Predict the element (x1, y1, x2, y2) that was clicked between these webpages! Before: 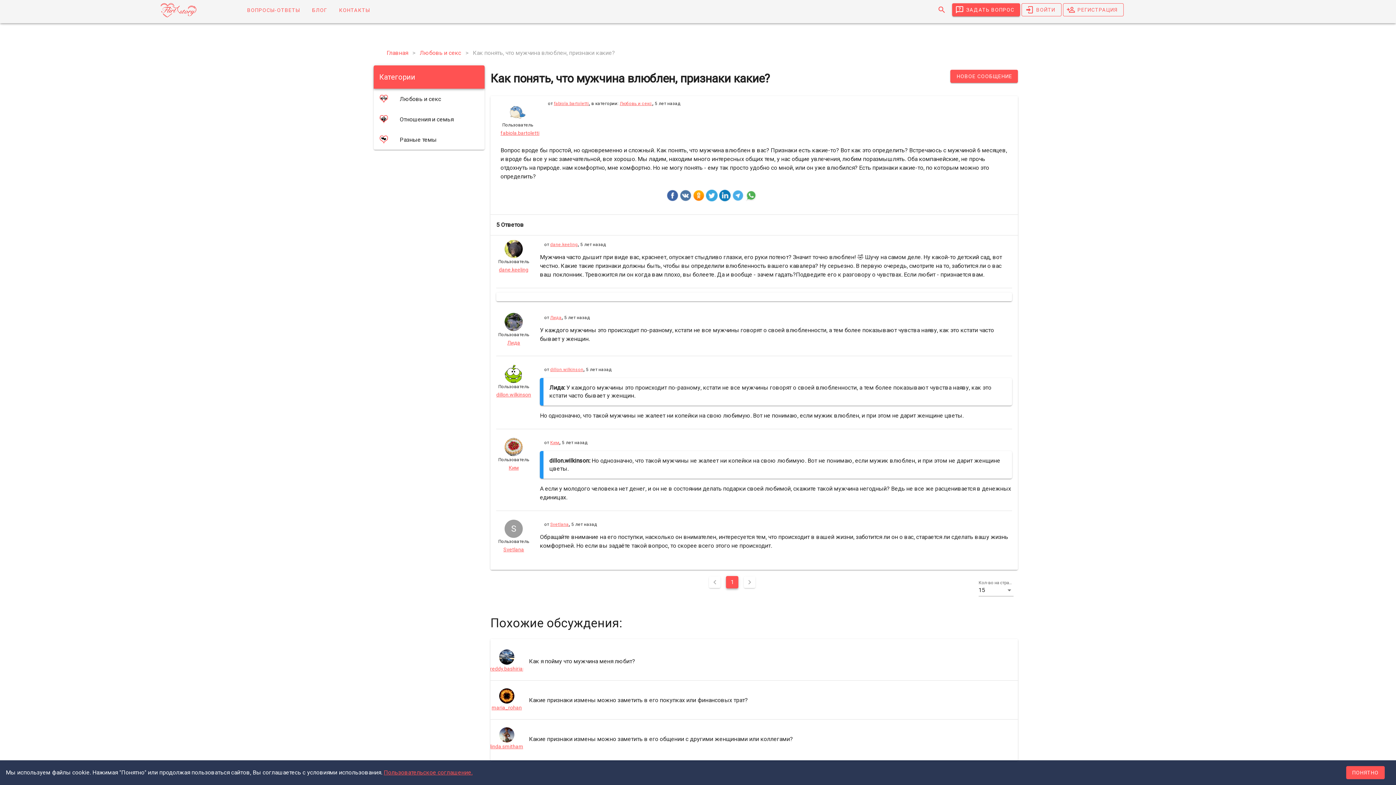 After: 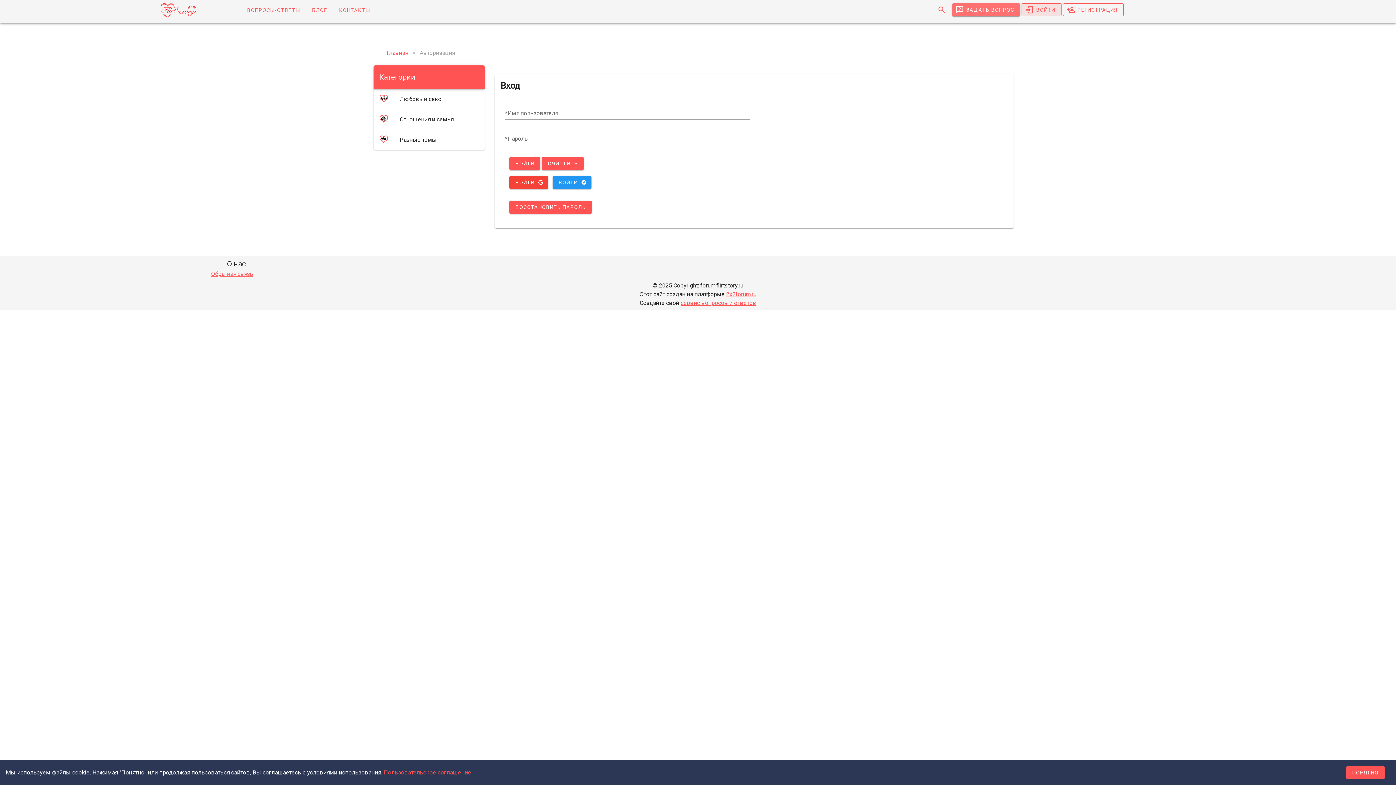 Action: bbox: (550, 521, 568, 528) label: Svetlana